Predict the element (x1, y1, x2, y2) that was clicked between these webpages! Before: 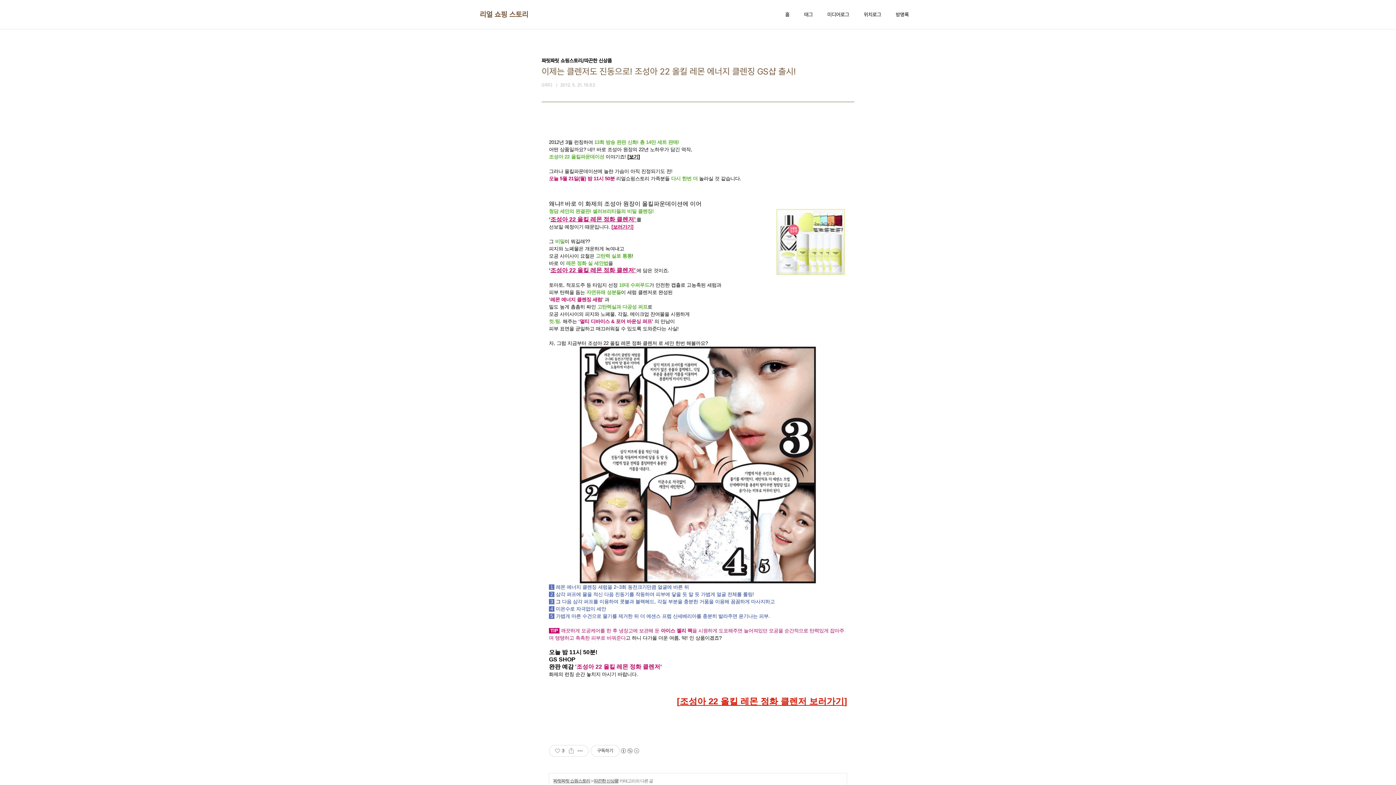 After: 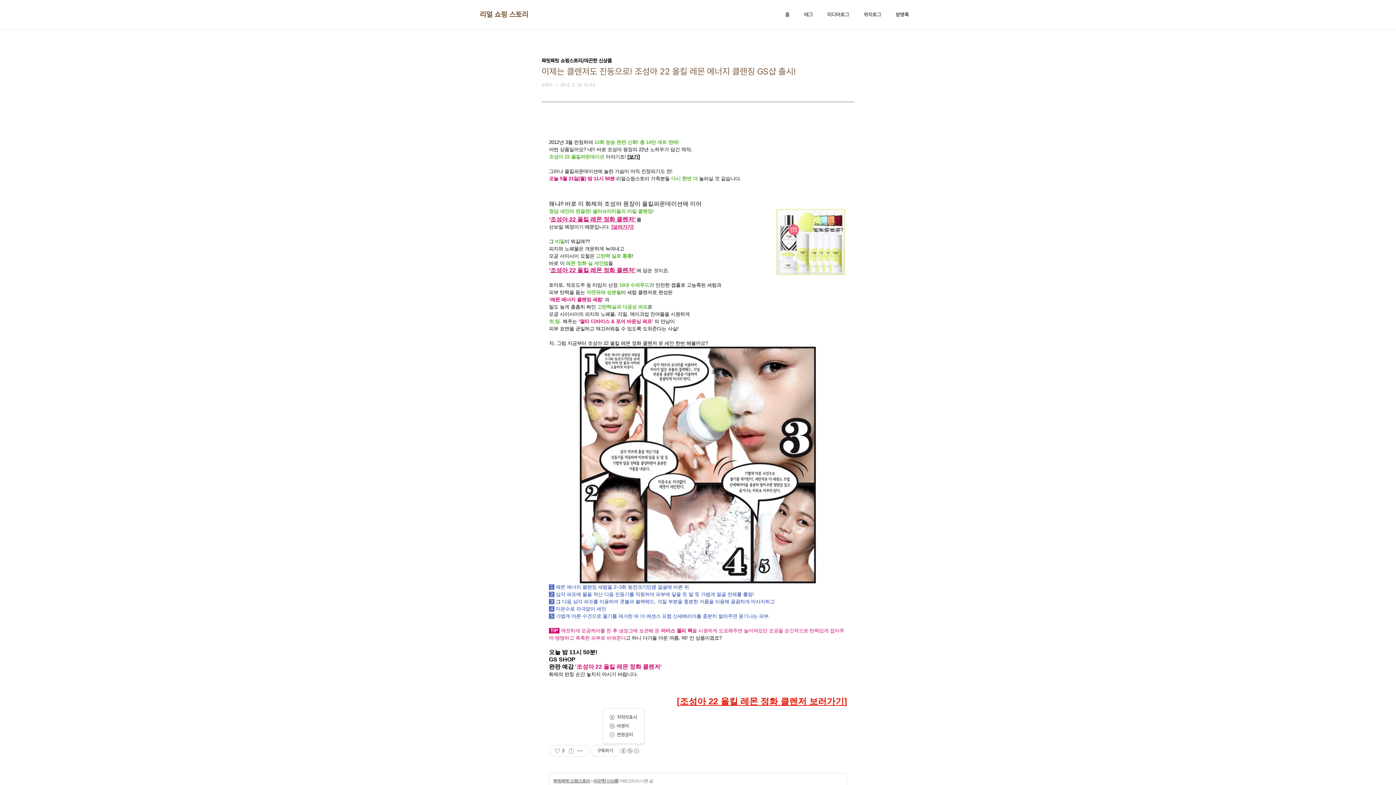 Action: bbox: (620, 748, 639, 754) label: 저작자표시 비영리 변경금지
(새창열림)